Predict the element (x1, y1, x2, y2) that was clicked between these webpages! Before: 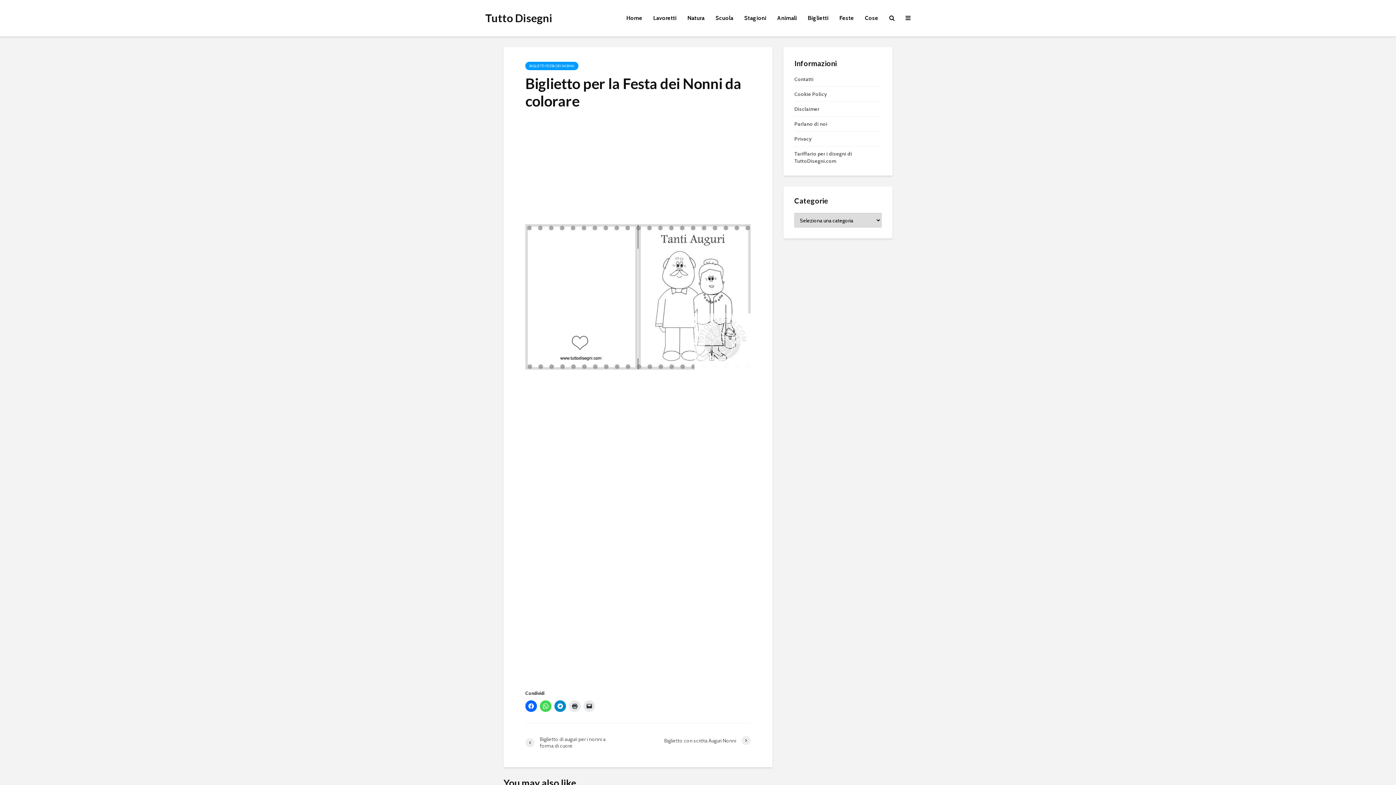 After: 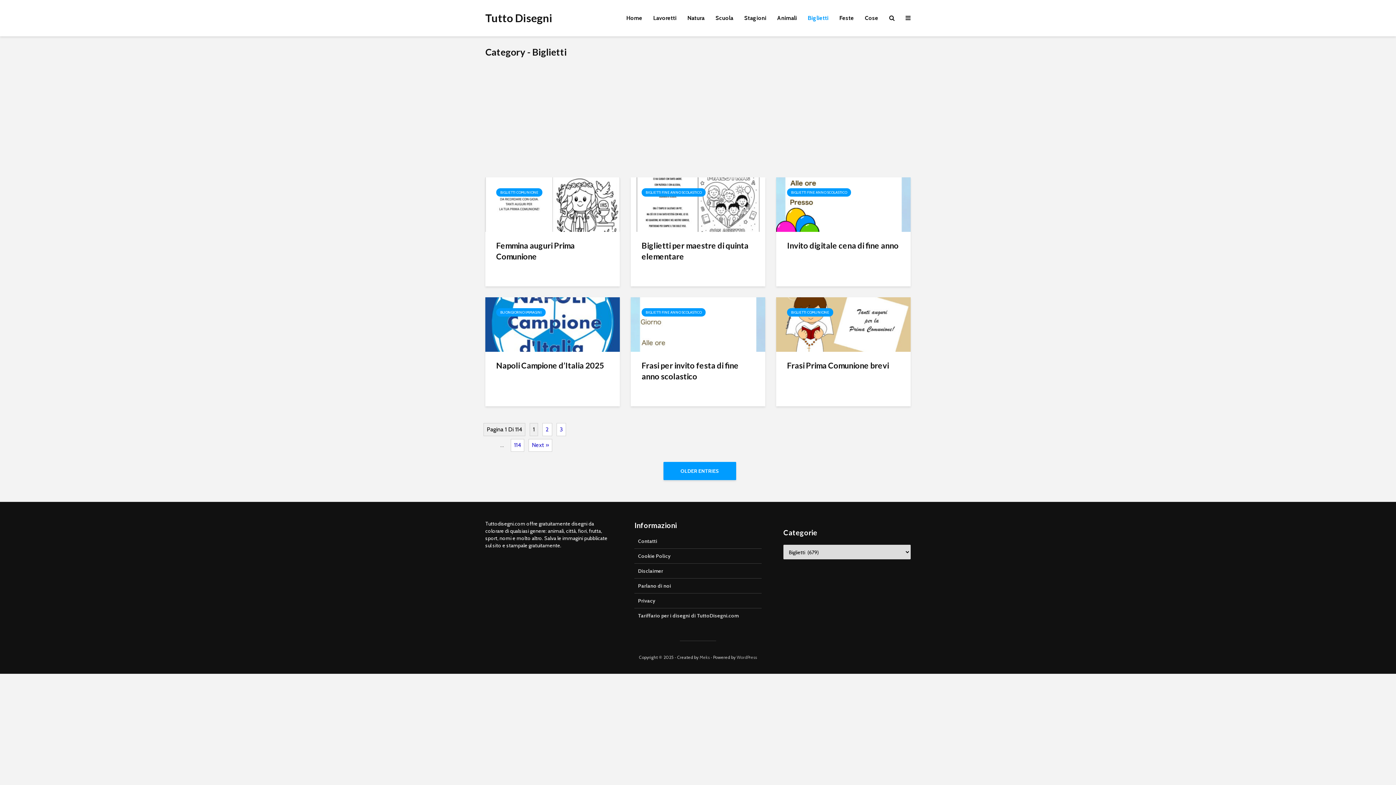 Action: bbox: (802, 10, 834, 25) label: Biglietti